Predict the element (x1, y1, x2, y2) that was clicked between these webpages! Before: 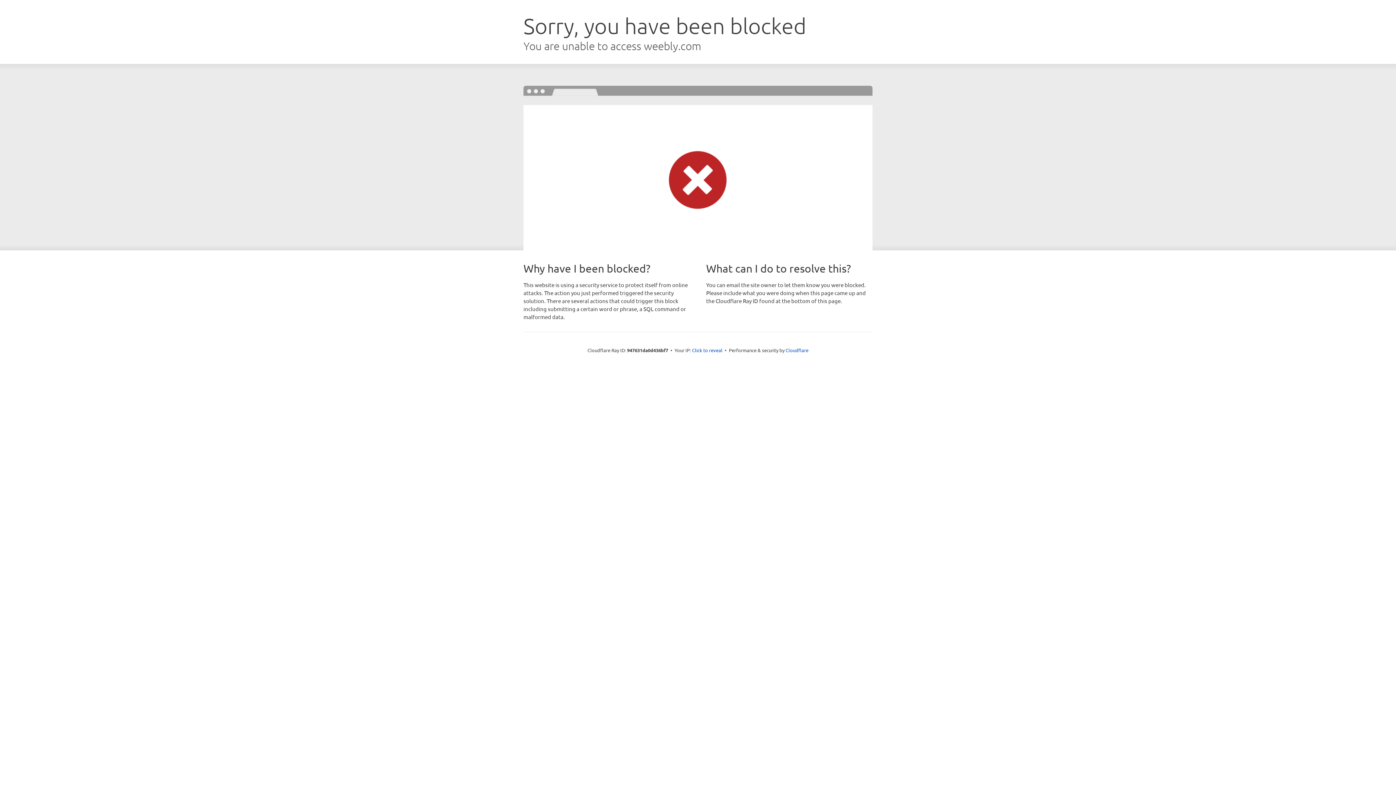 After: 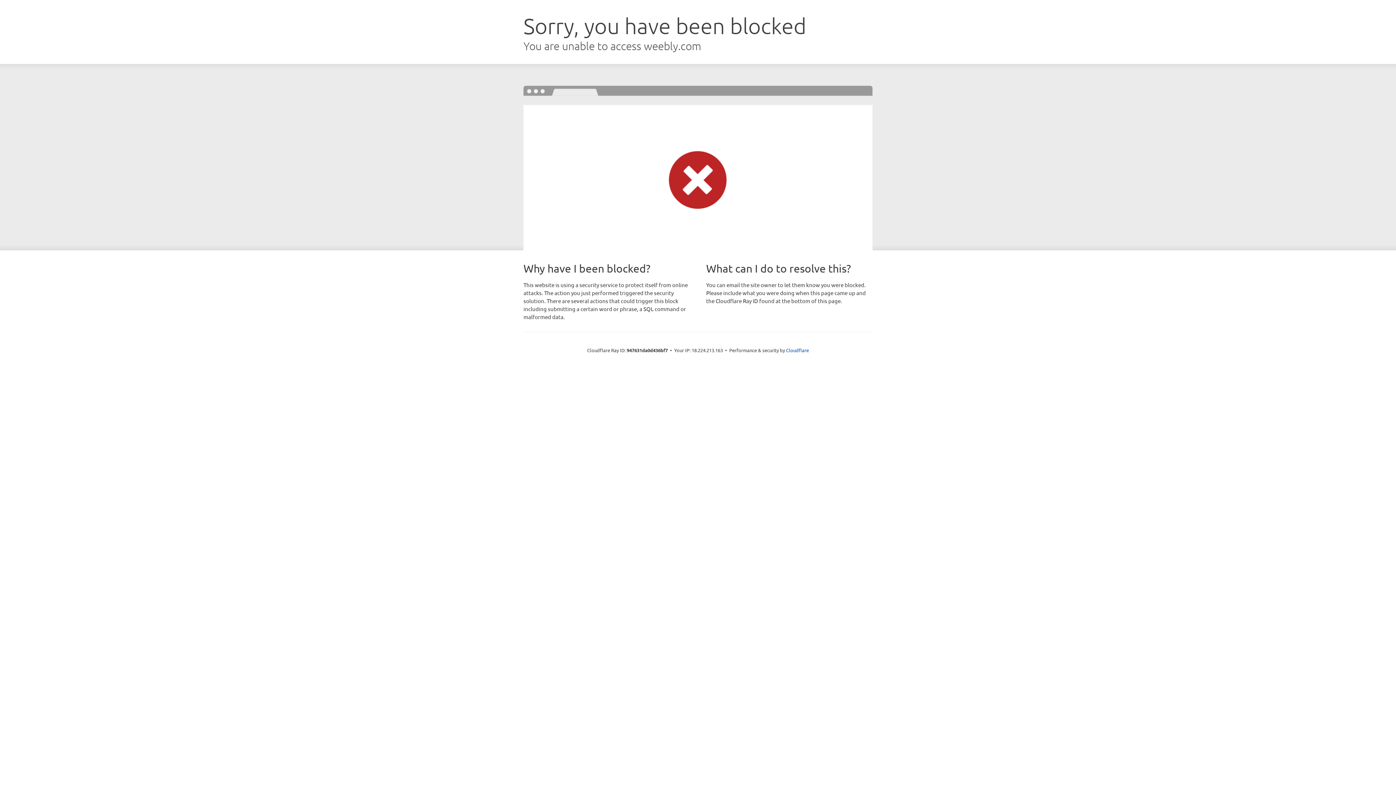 Action: bbox: (692, 346, 722, 353) label: Click to reveal